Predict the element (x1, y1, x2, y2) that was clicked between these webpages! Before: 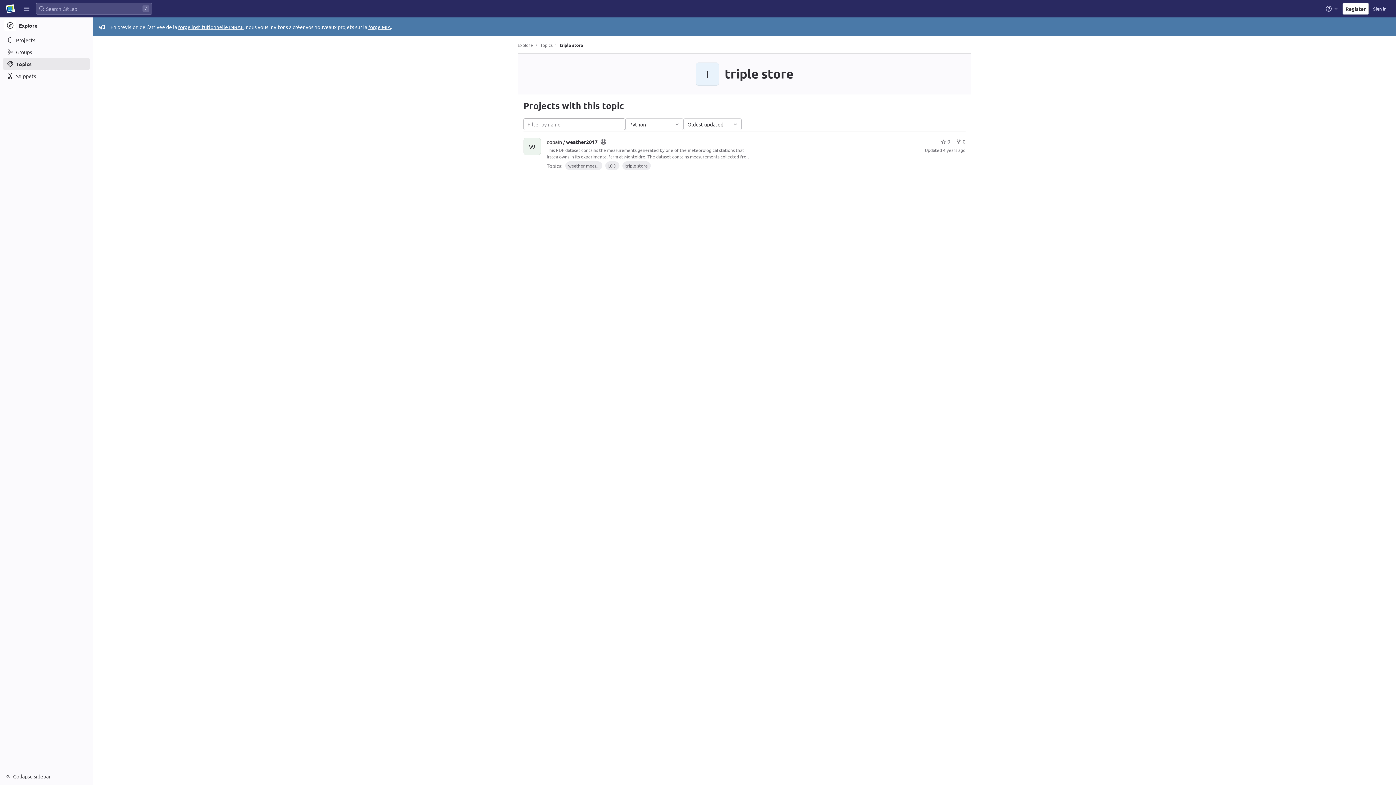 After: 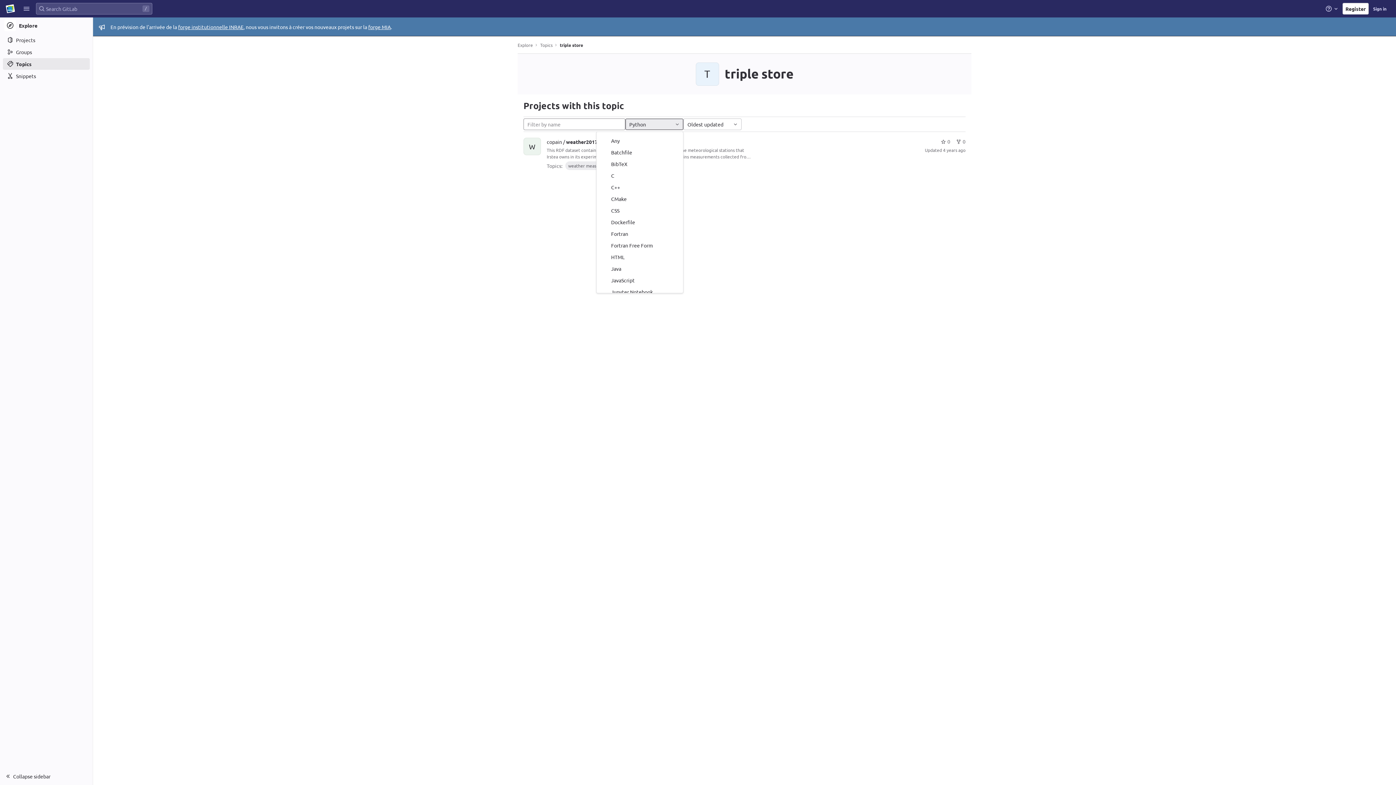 Action: label: Python bbox: (625, 118, 683, 130)